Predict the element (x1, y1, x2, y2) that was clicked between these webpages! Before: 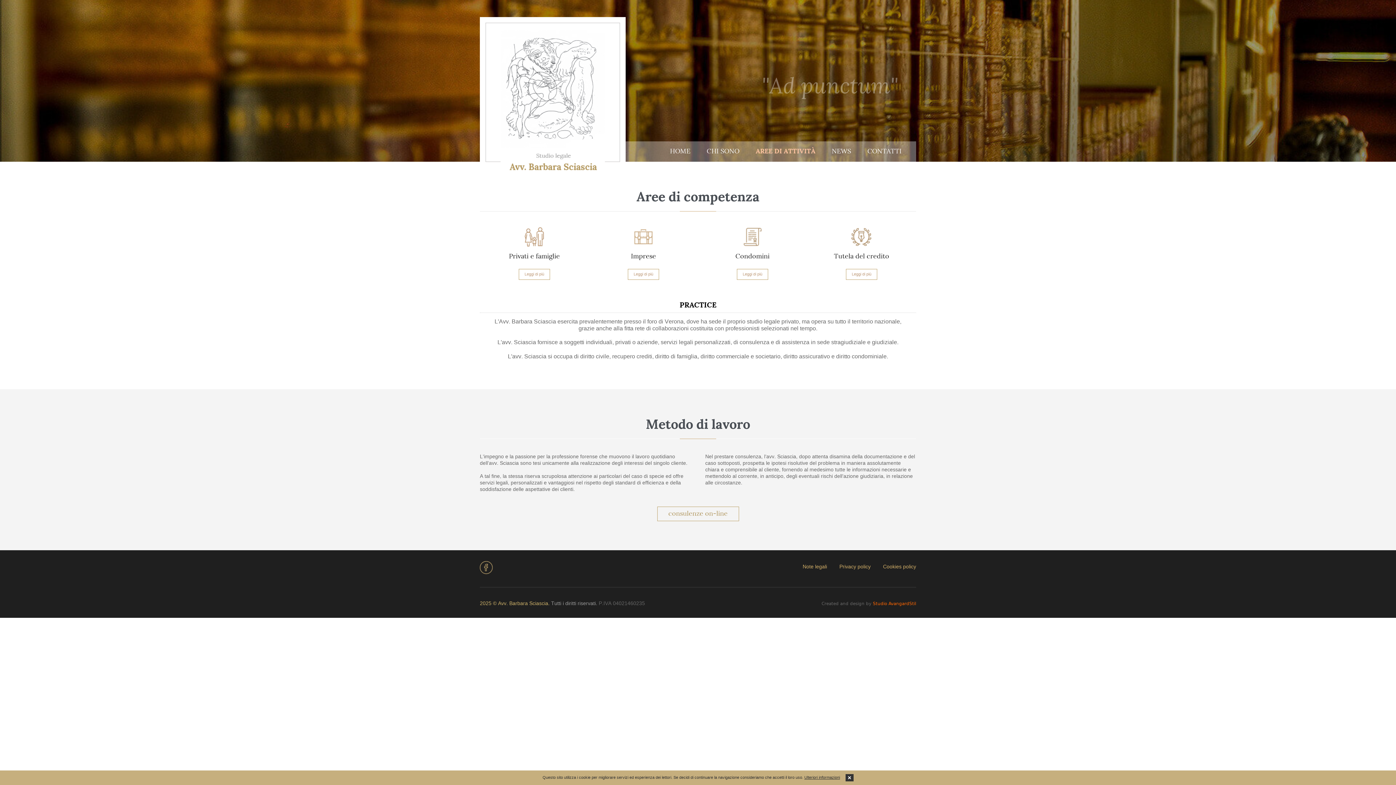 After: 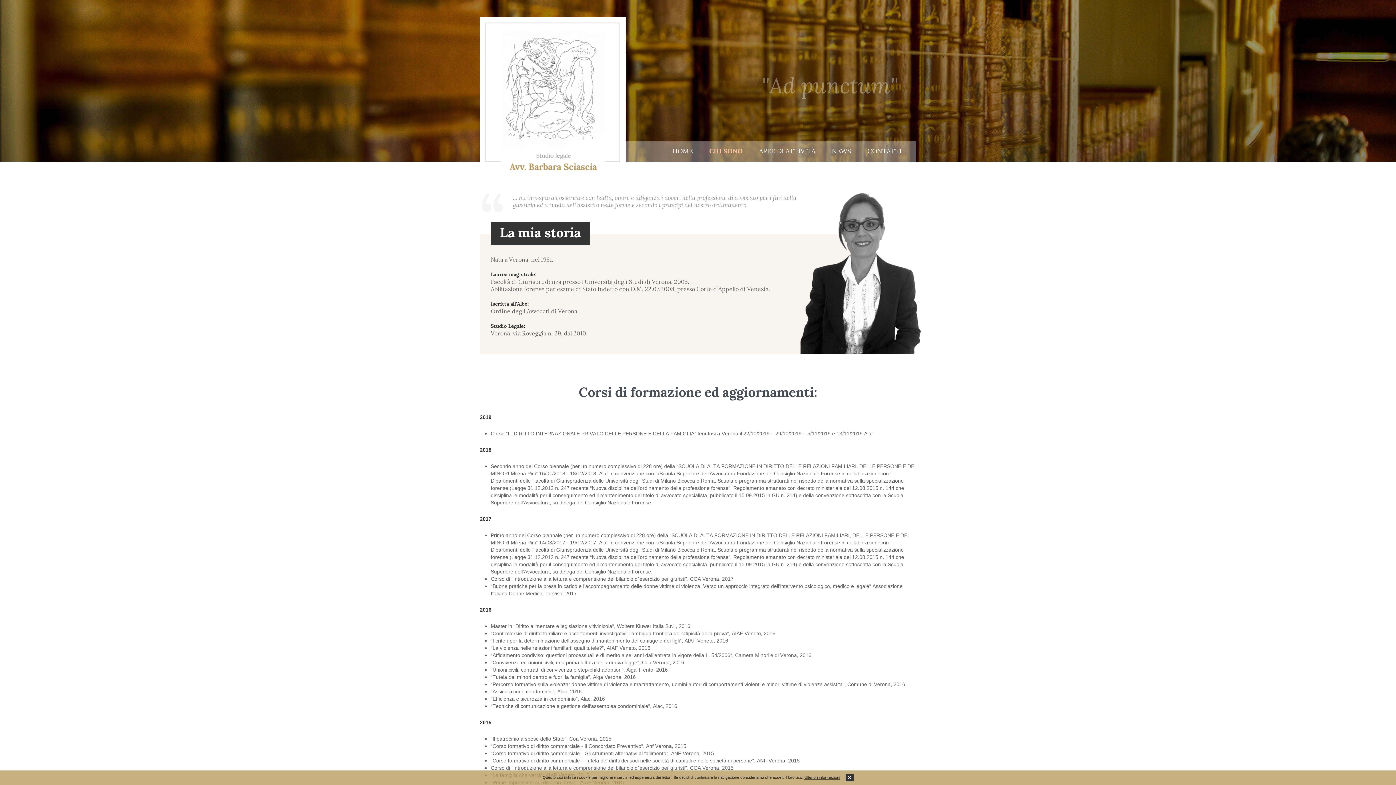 Action: label: CHI SONO bbox: (699, 141, 746, 161)